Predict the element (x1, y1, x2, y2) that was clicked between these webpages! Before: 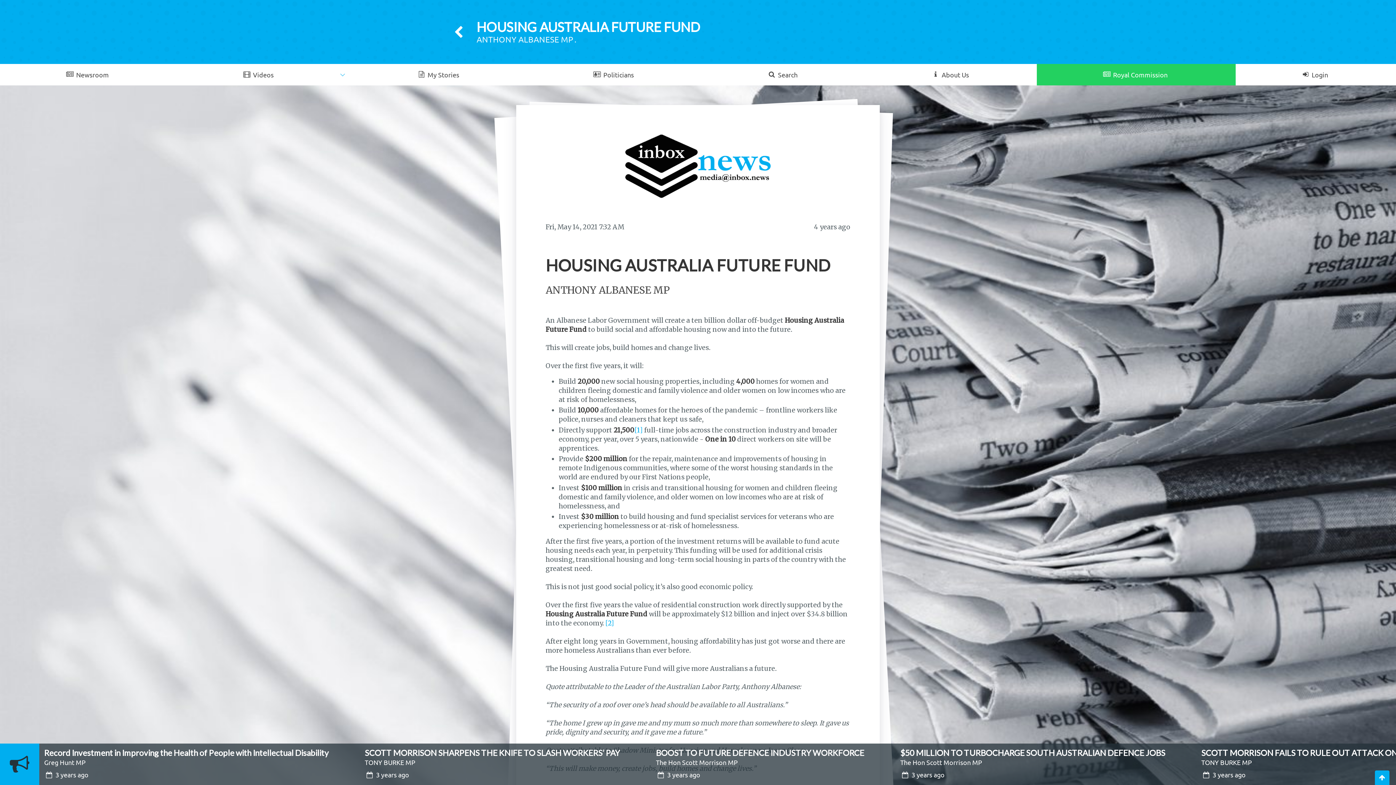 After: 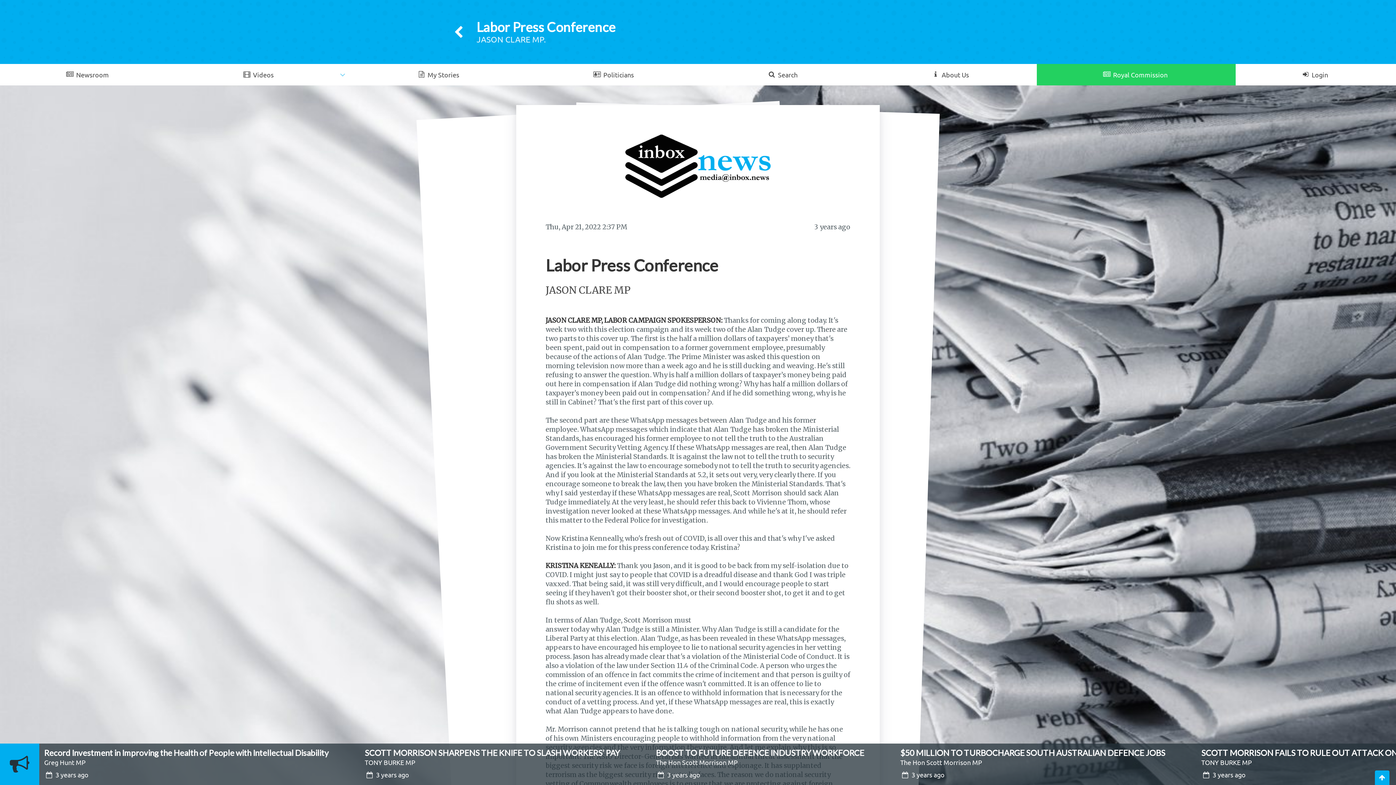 Action: bbox: (481, 748, 567, 758) label: Labor Press Conference